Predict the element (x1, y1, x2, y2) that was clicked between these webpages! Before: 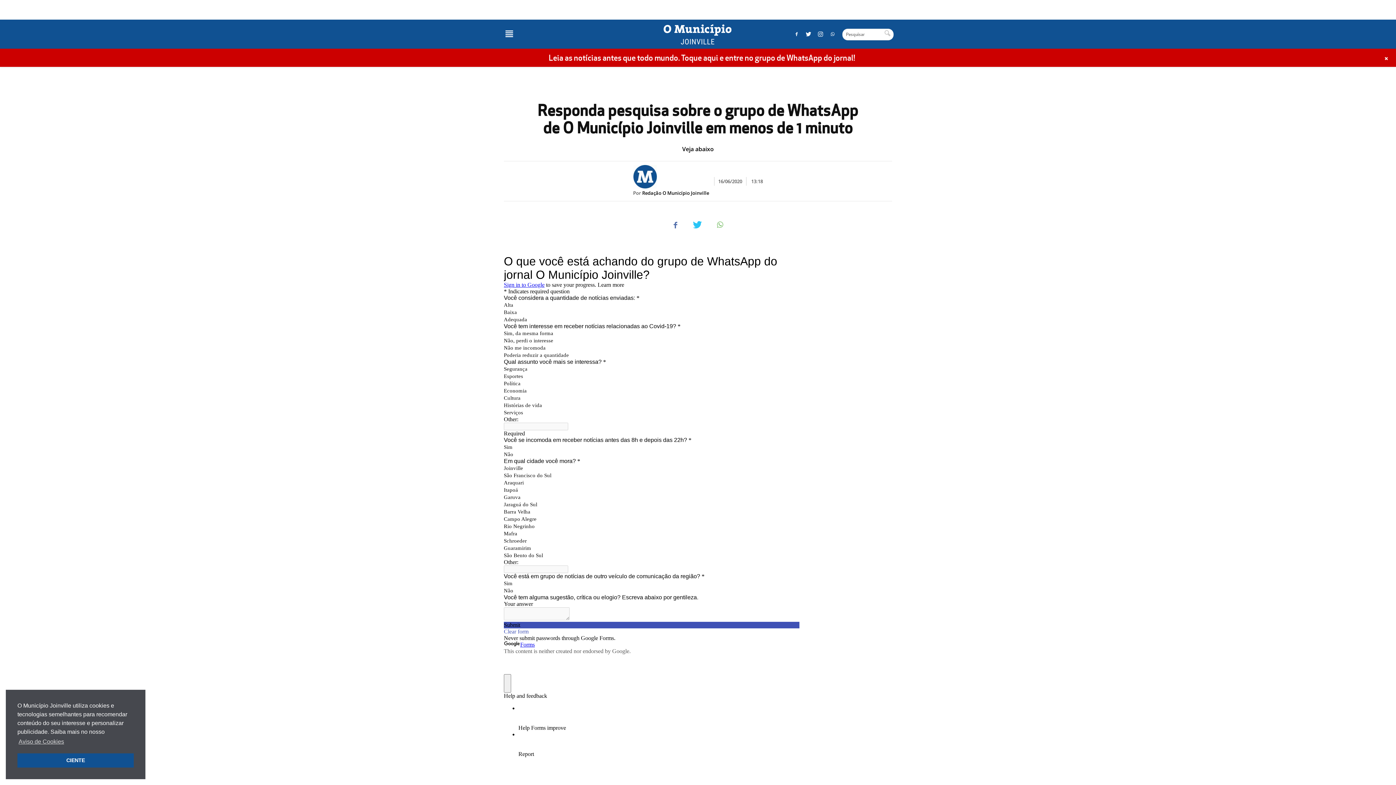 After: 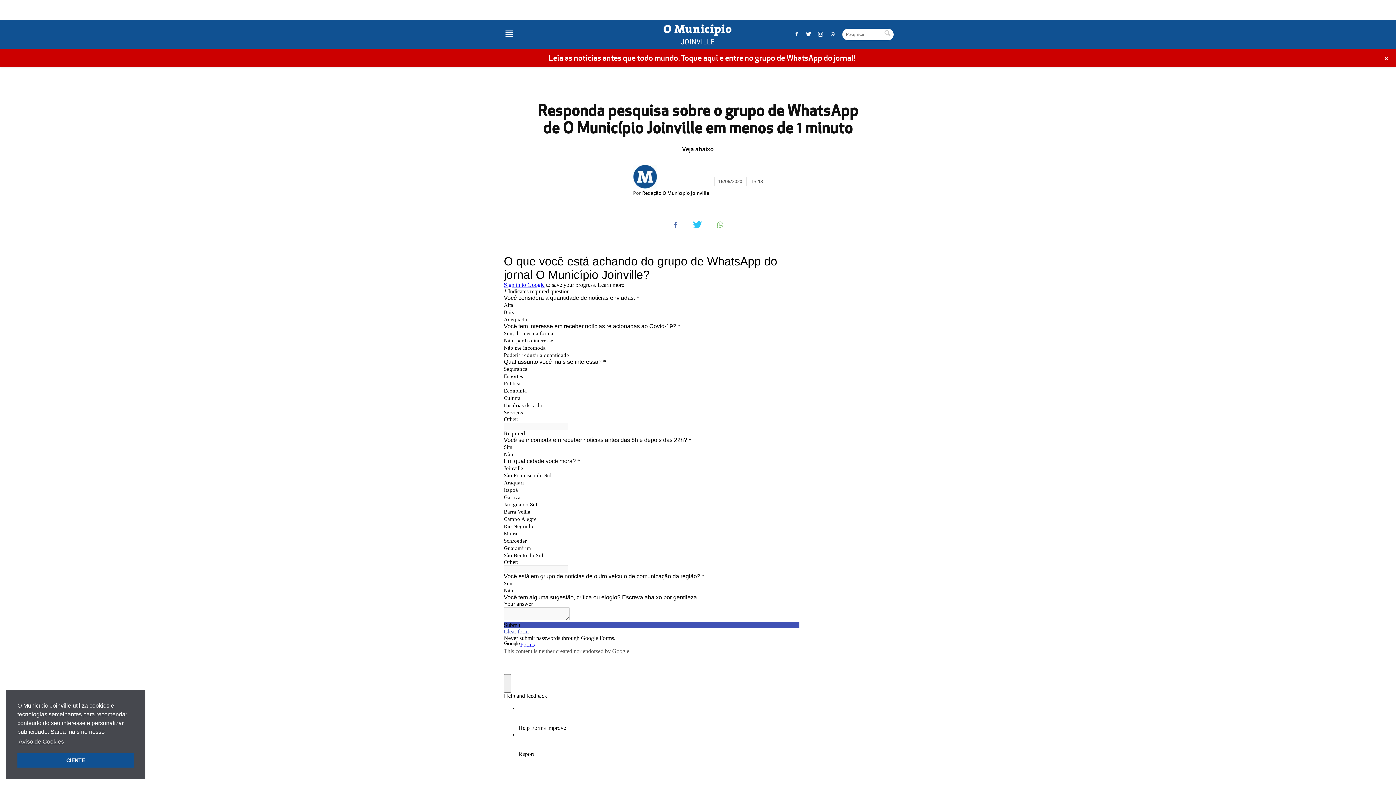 Action: bbox: (815, 24, 826, 44)